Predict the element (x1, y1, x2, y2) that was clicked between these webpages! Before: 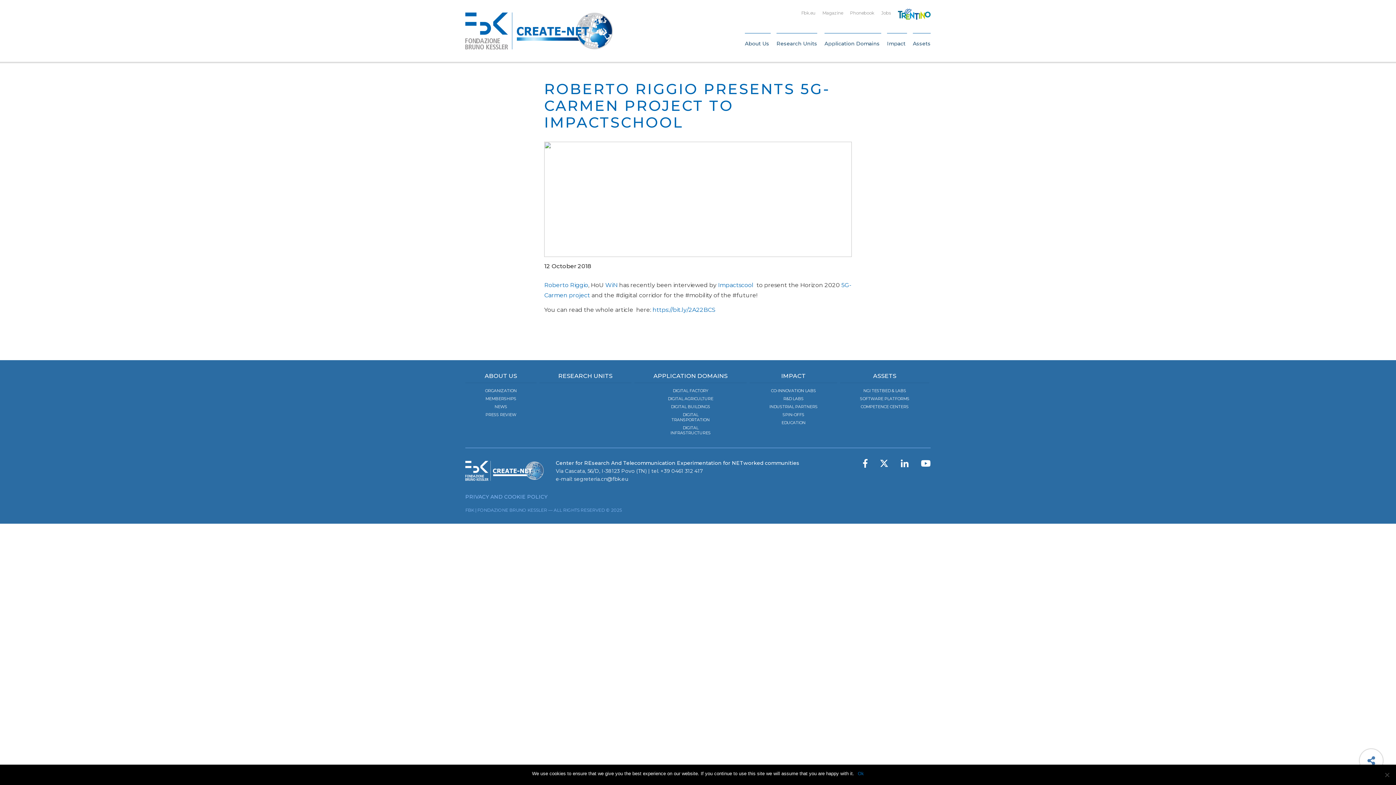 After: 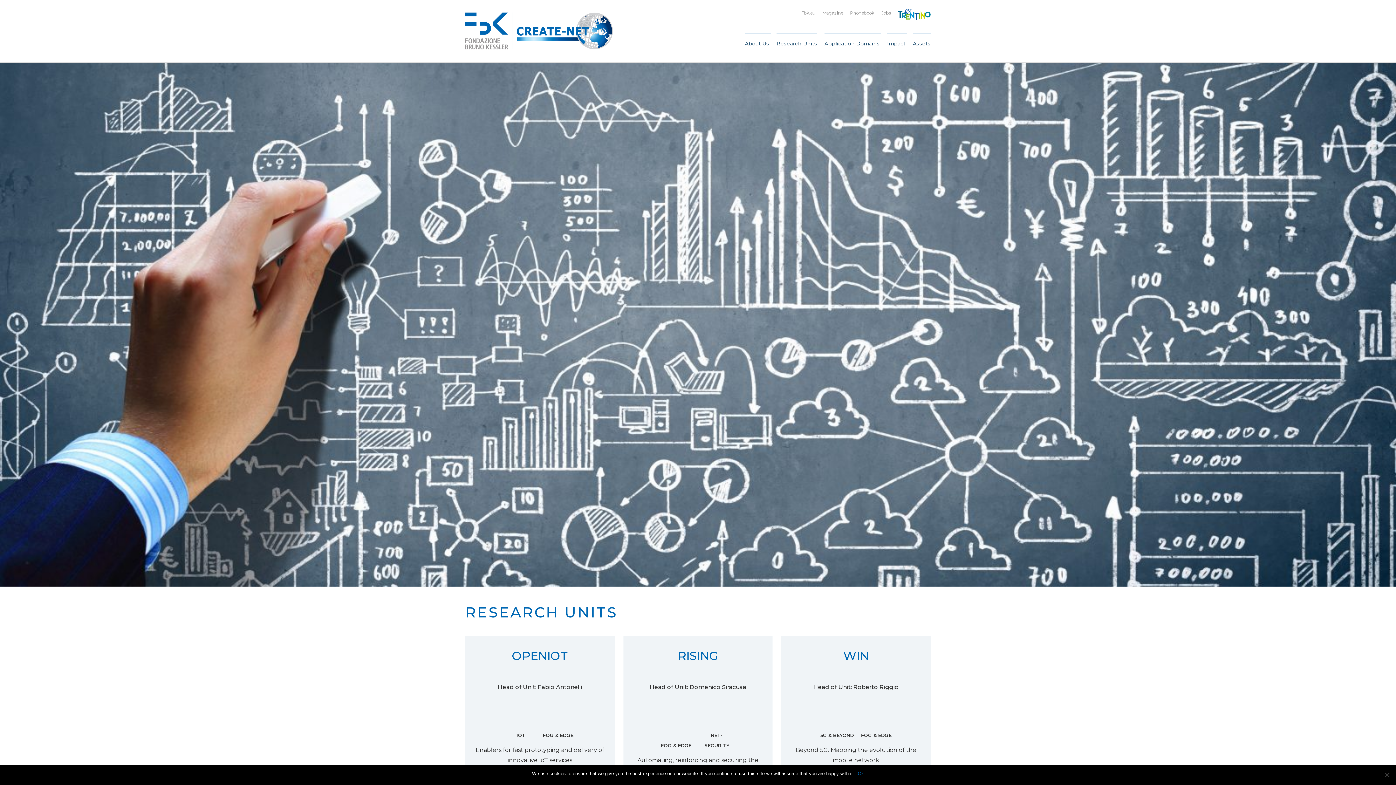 Action: label: Research Units bbox: (776, 34, 817, 53)